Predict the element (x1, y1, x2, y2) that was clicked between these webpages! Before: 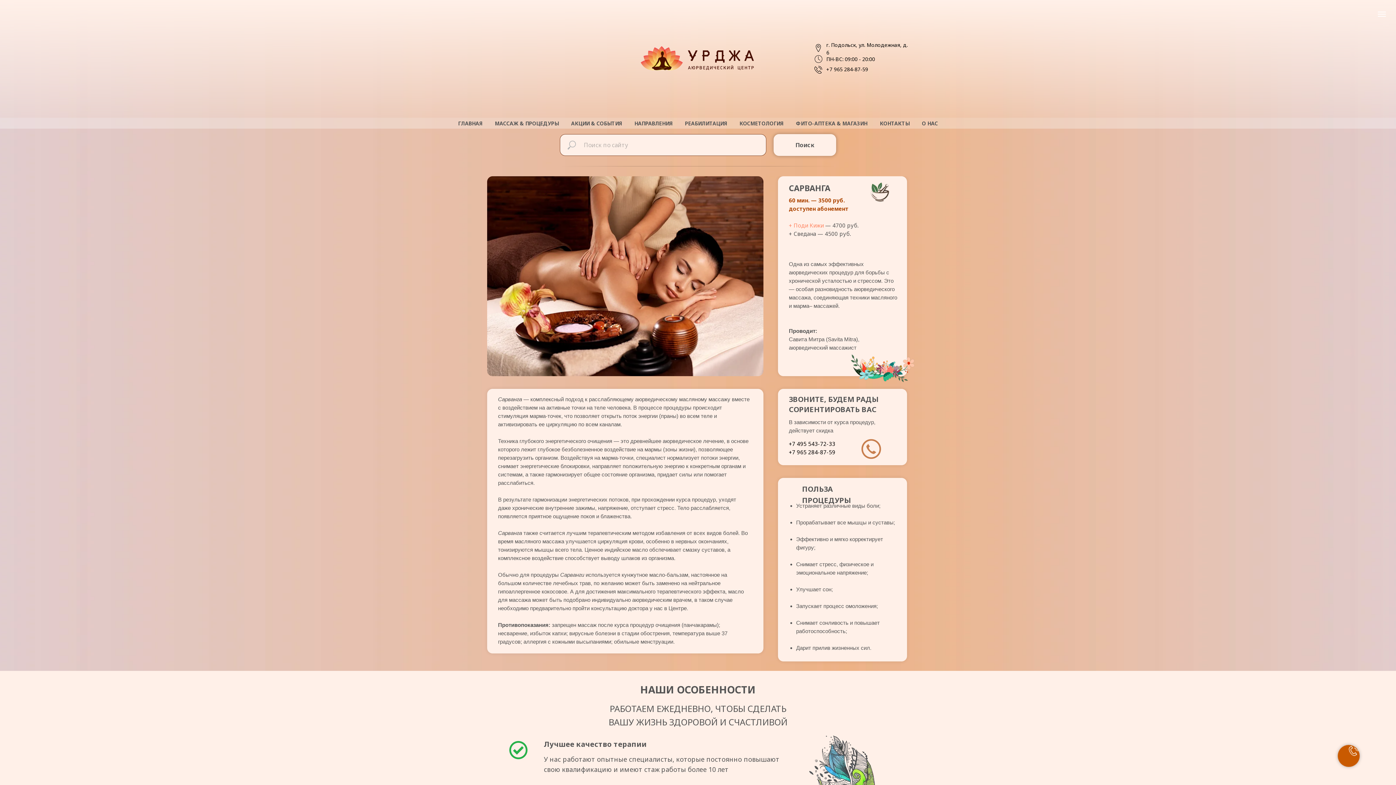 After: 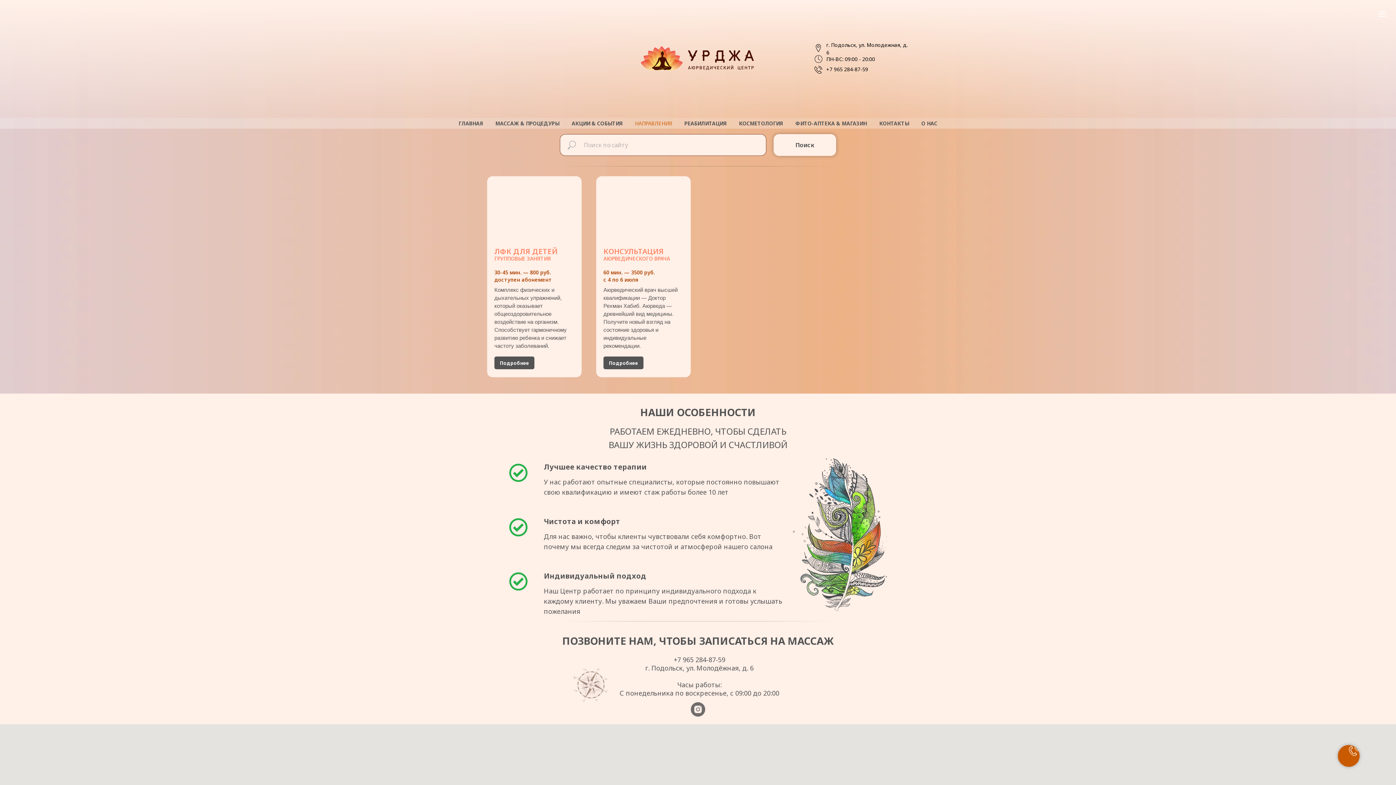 Action: bbox: (634, 120, 672, 126) label: НАПРАВЛЕНИЯ